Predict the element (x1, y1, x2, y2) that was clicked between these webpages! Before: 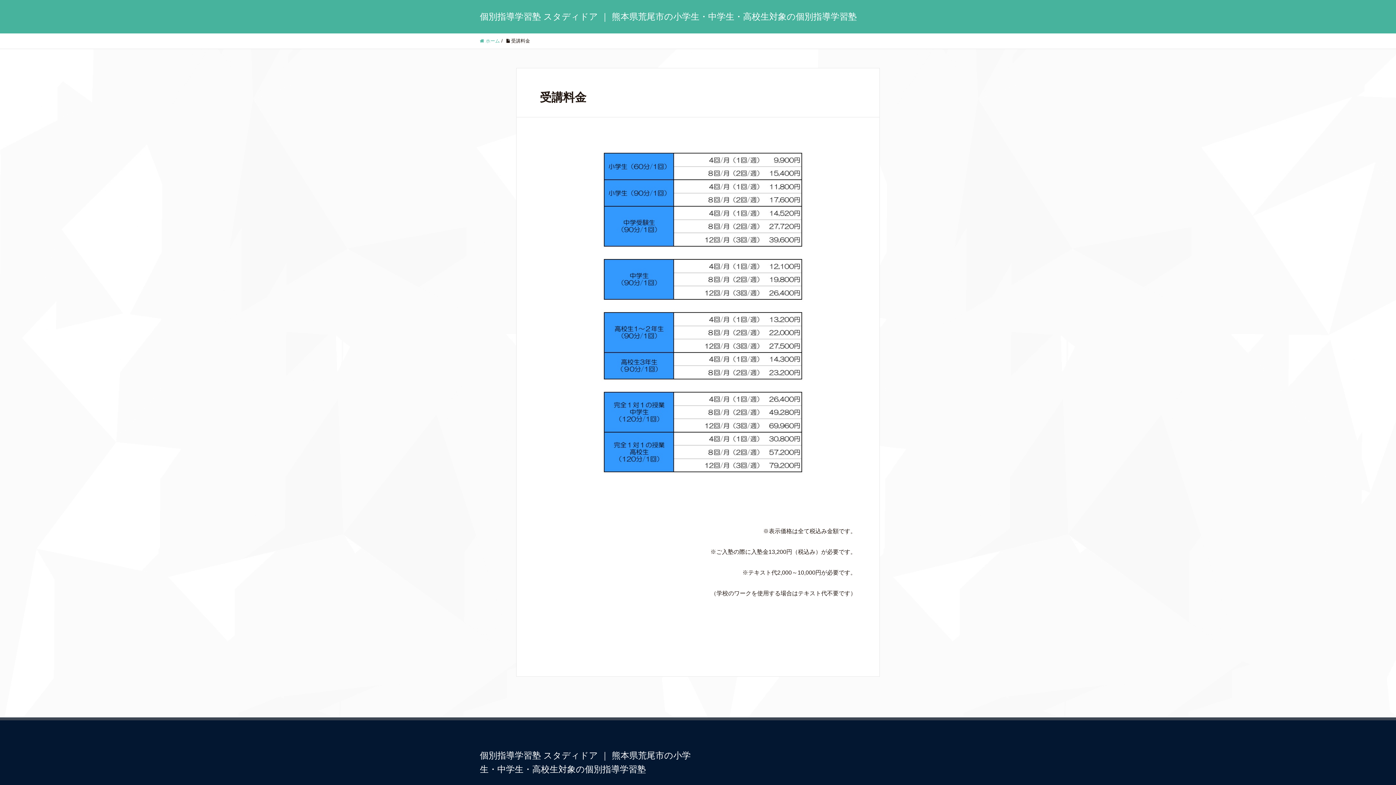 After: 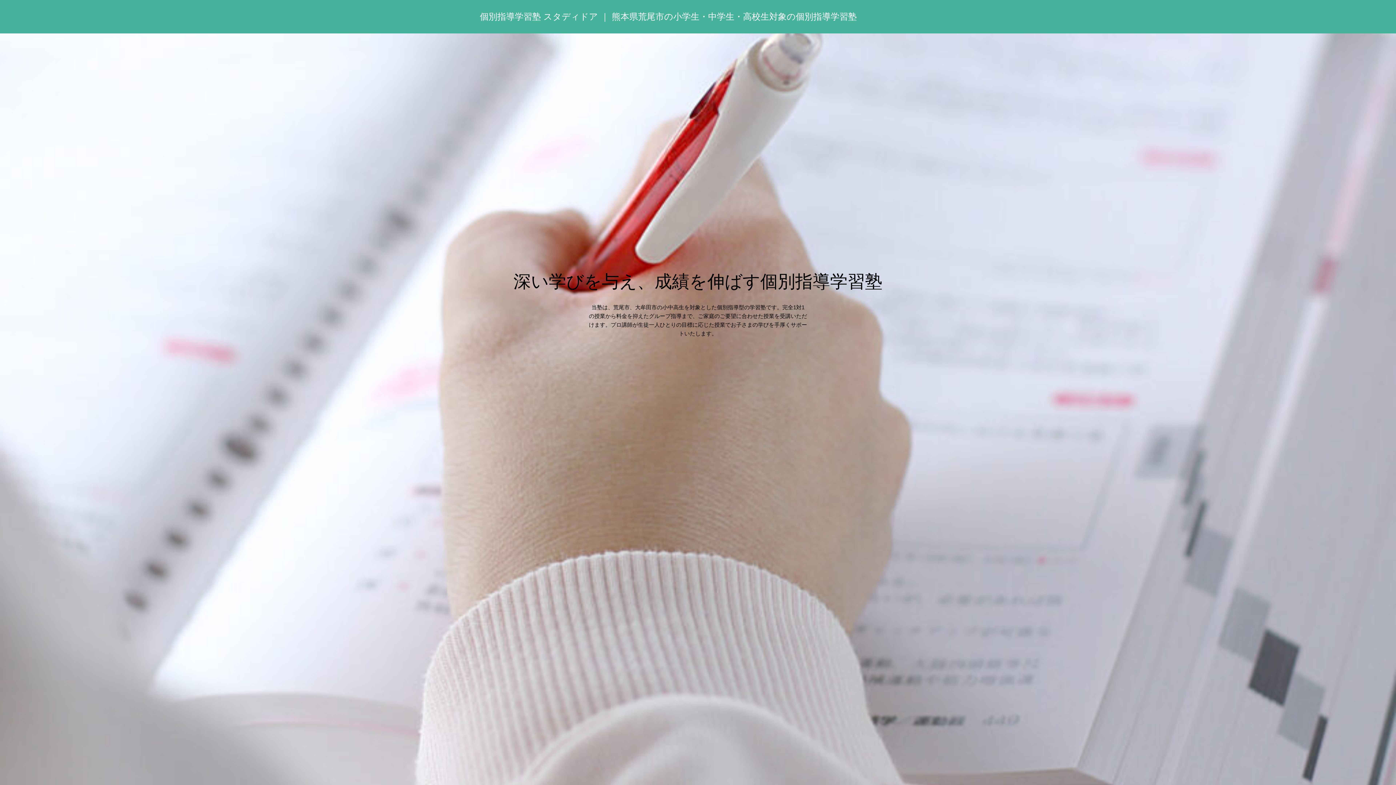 Action: bbox: (480, 11, 857, 21) label: 個別指導学習塾 スタディドア ｜ 熊本県荒尾市の小学生・中学生・高校生対象の個別指導学習塾